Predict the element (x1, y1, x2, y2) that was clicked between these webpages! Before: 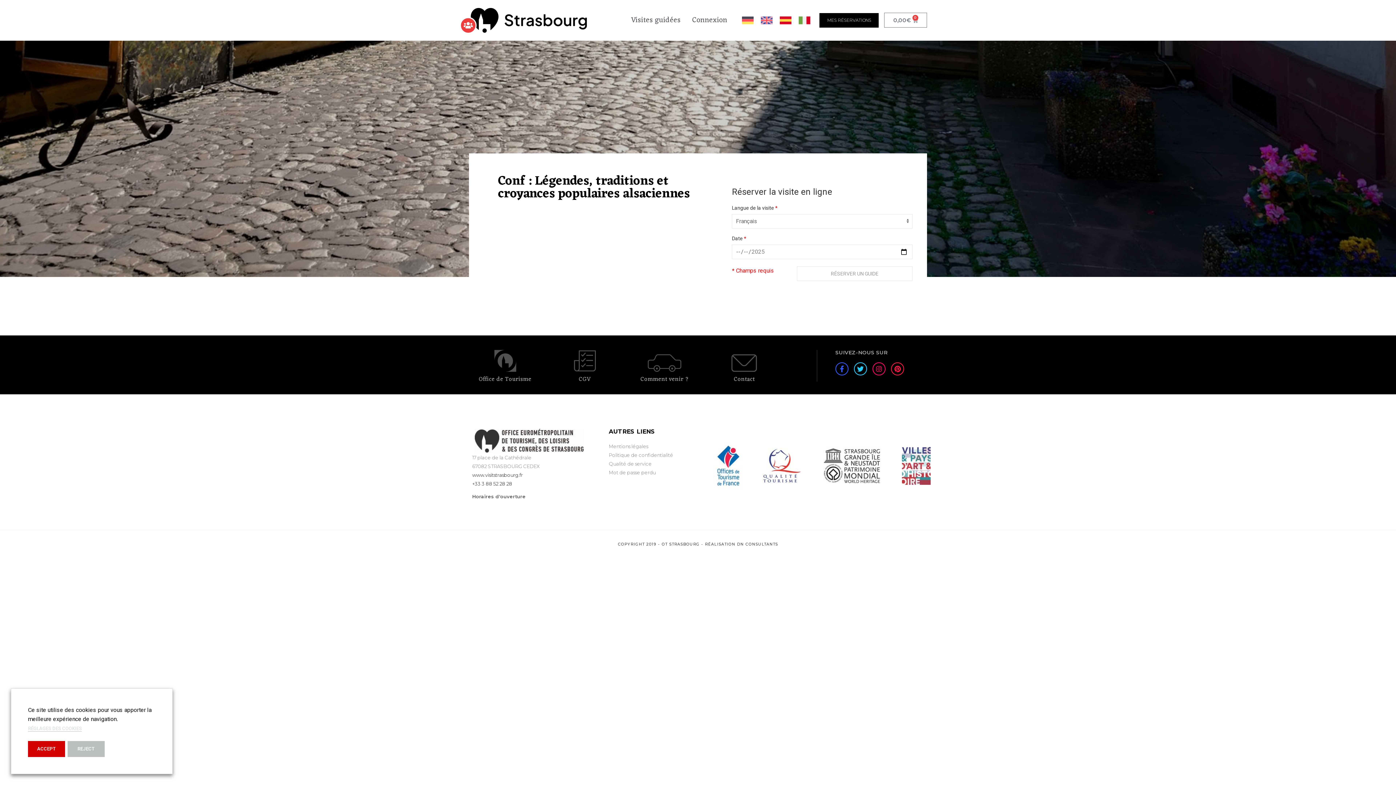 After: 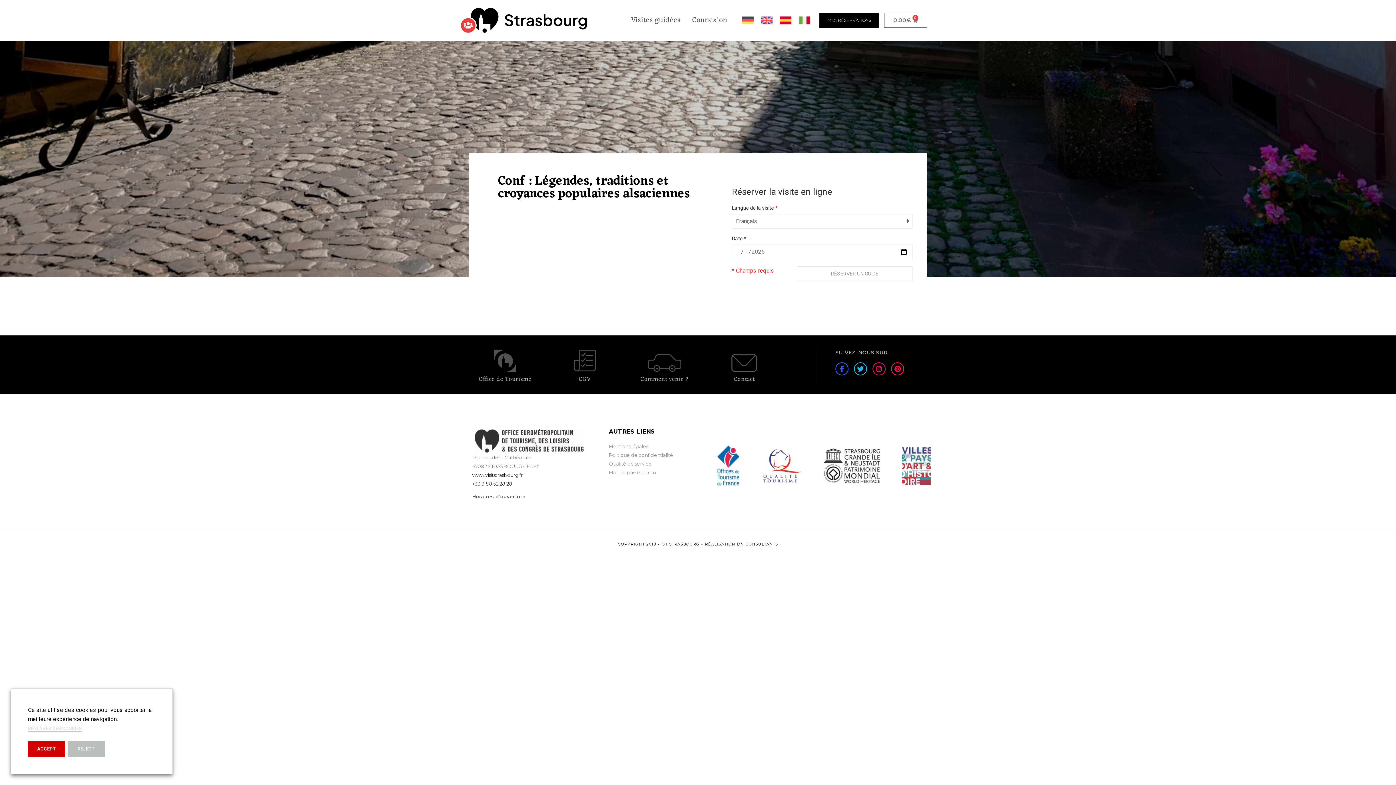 Action: bbox: (854, 362, 867, 375) label: Twitter